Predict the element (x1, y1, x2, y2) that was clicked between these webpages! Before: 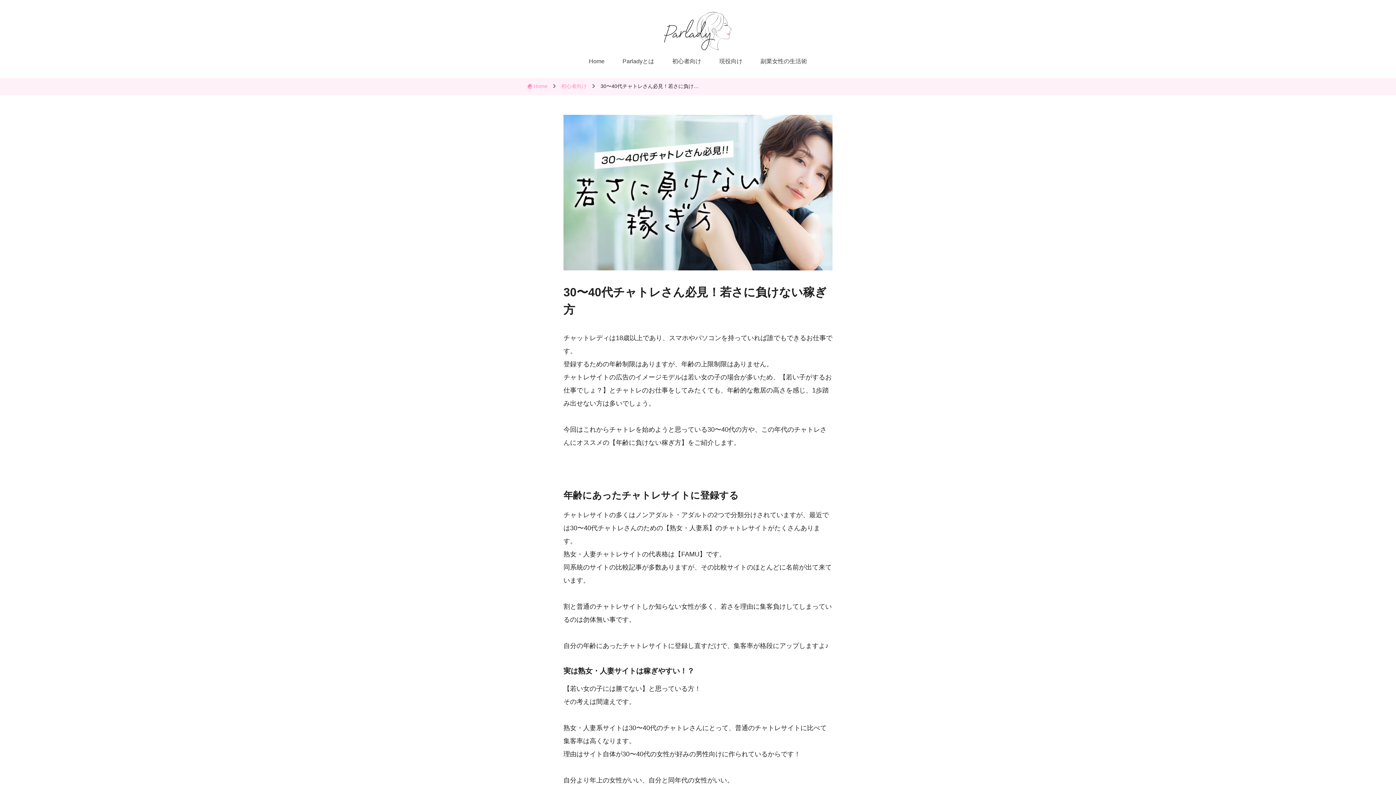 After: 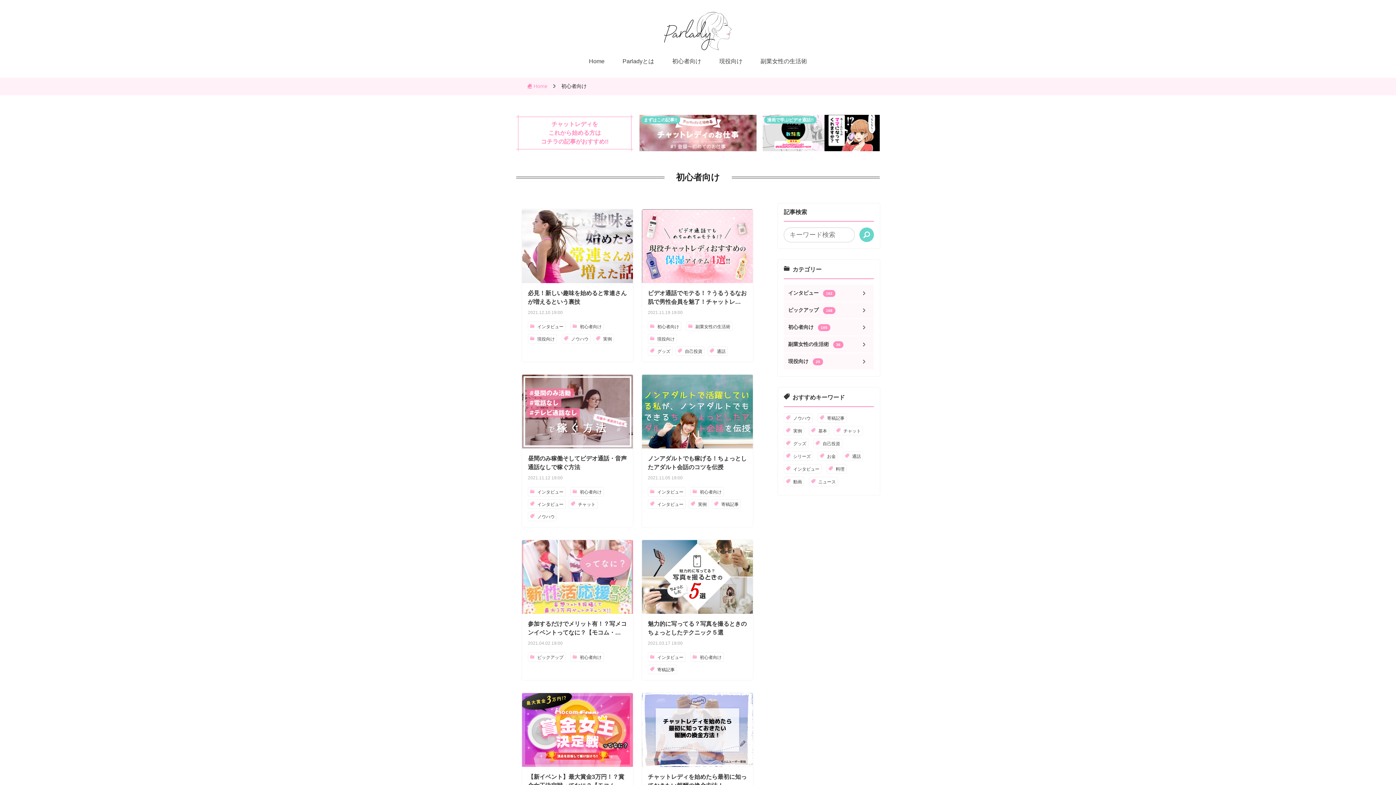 Action: label: 初心者向け bbox: (561, 83, 586, 89)